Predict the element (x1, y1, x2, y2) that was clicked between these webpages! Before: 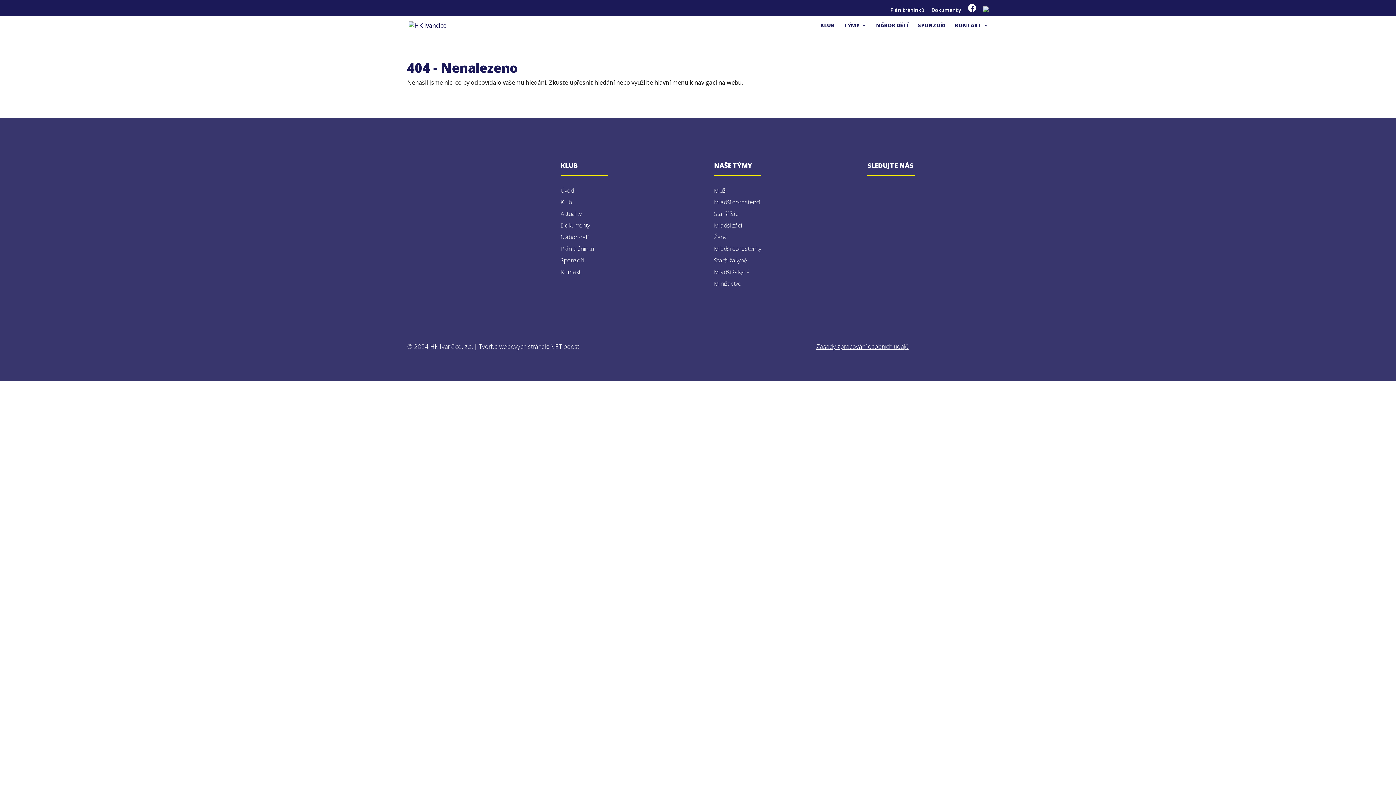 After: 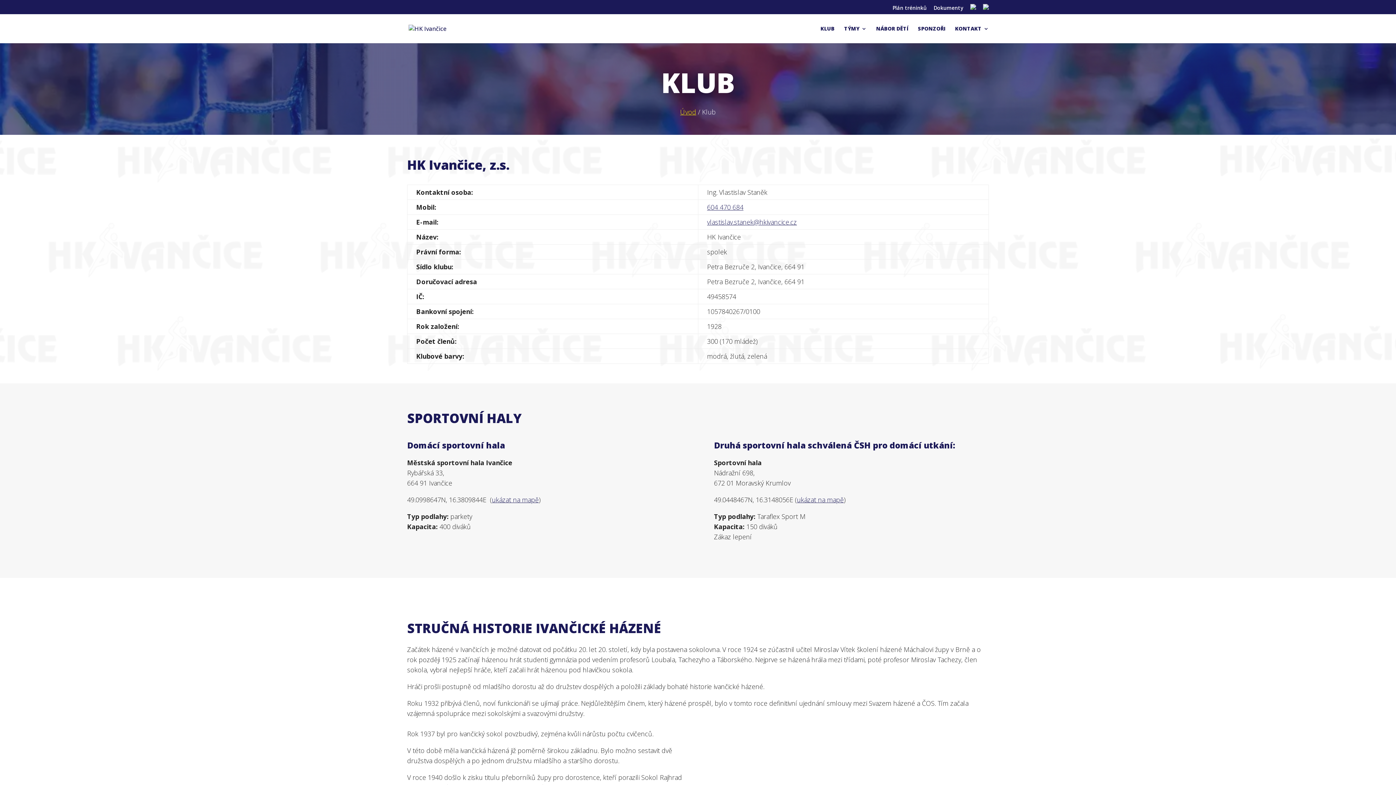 Action: label: Klub bbox: (560, 198, 572, 206)